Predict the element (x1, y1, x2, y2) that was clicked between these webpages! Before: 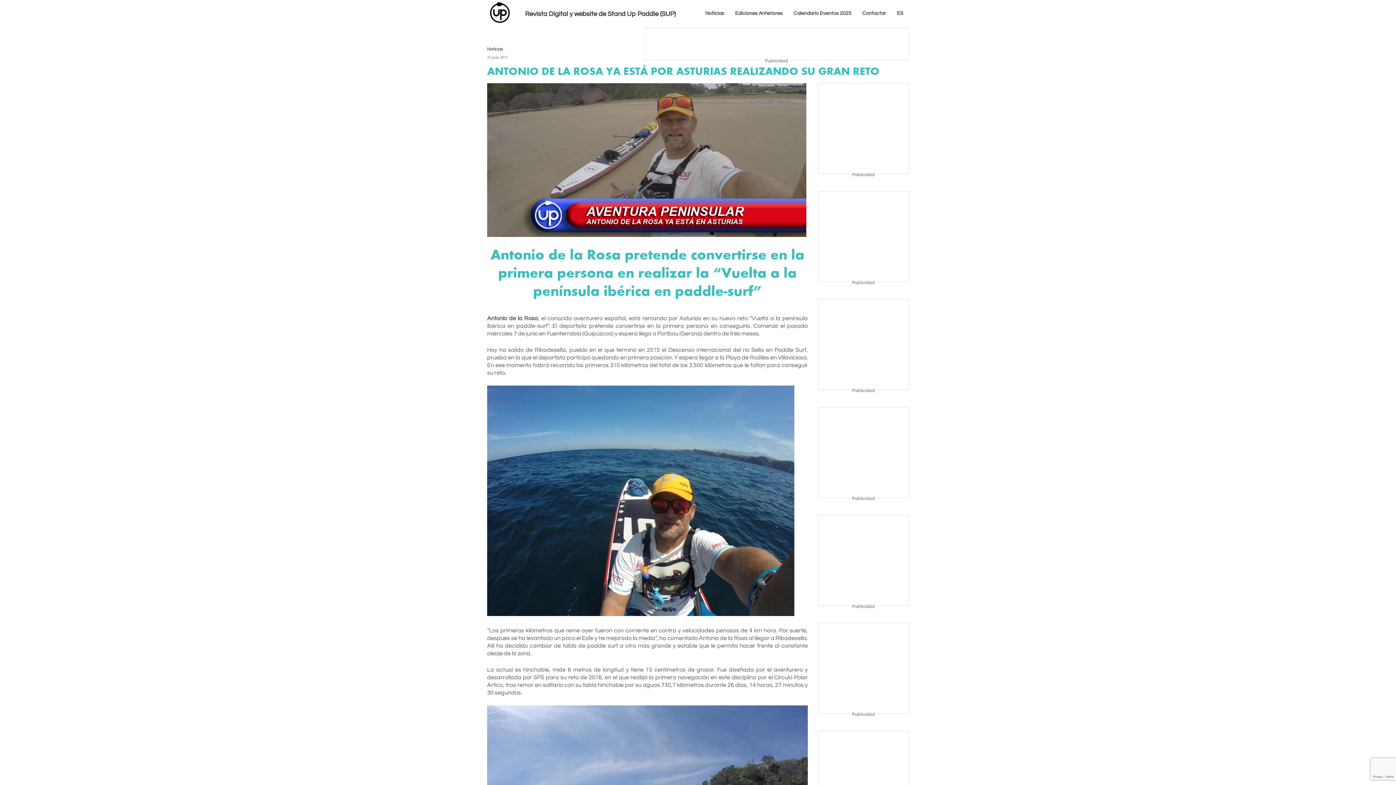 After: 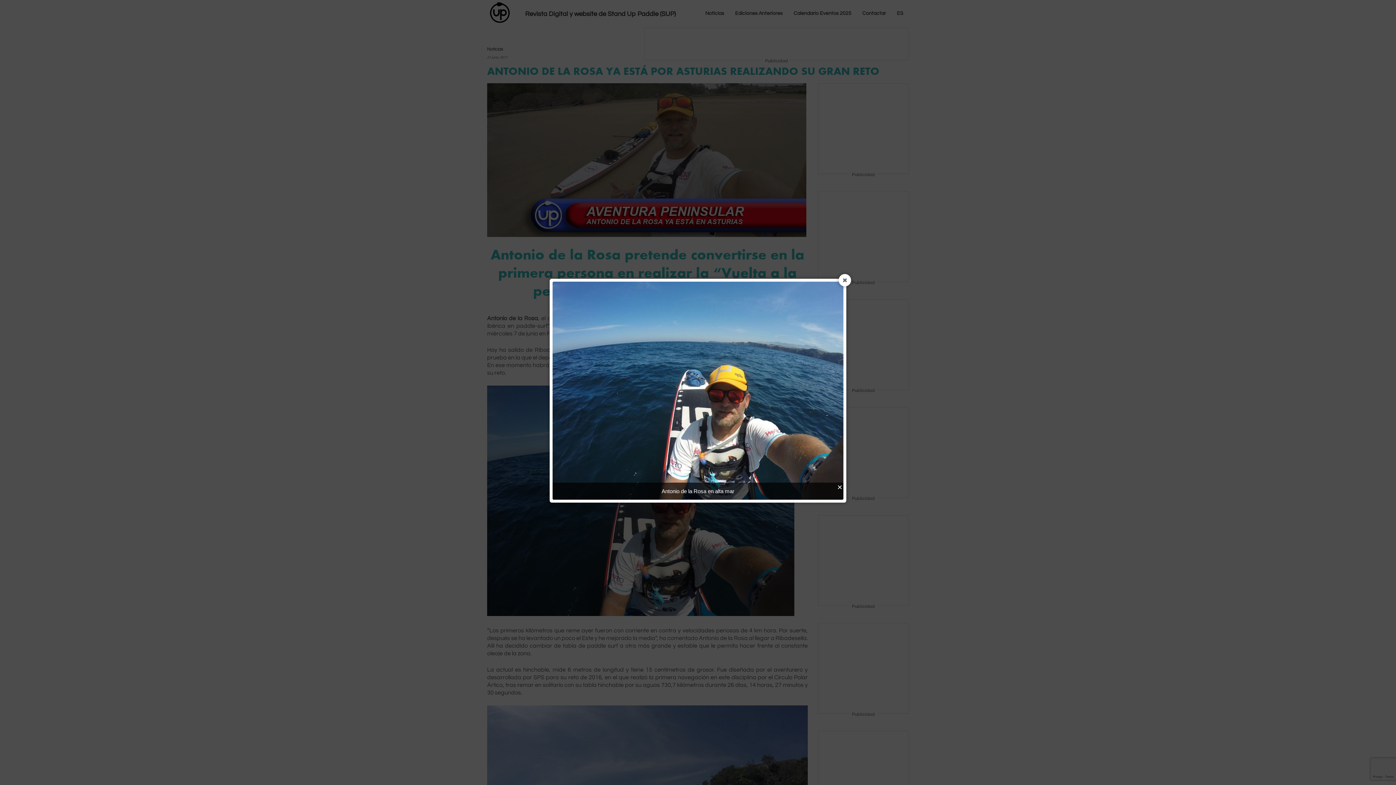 Action: bbox: (487, 385, 794, 616)